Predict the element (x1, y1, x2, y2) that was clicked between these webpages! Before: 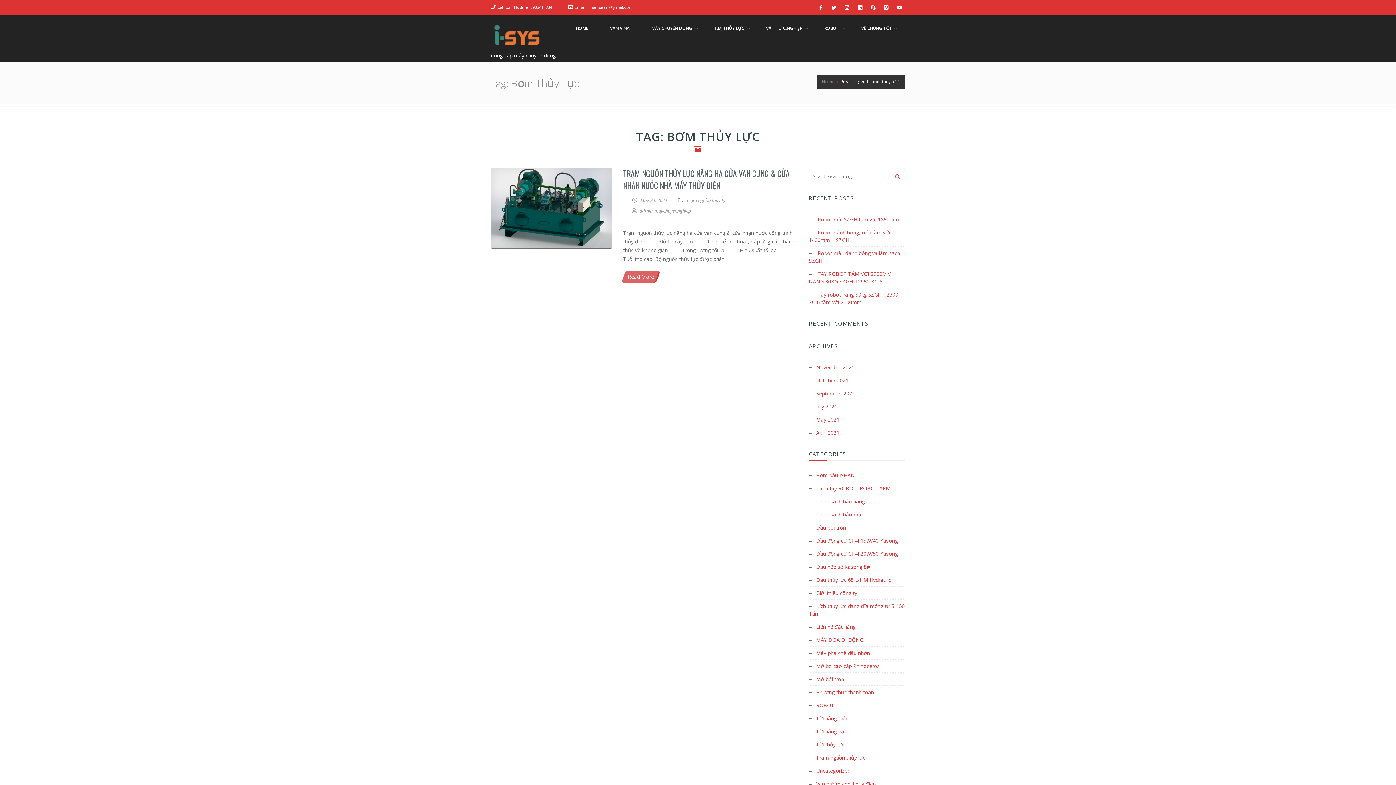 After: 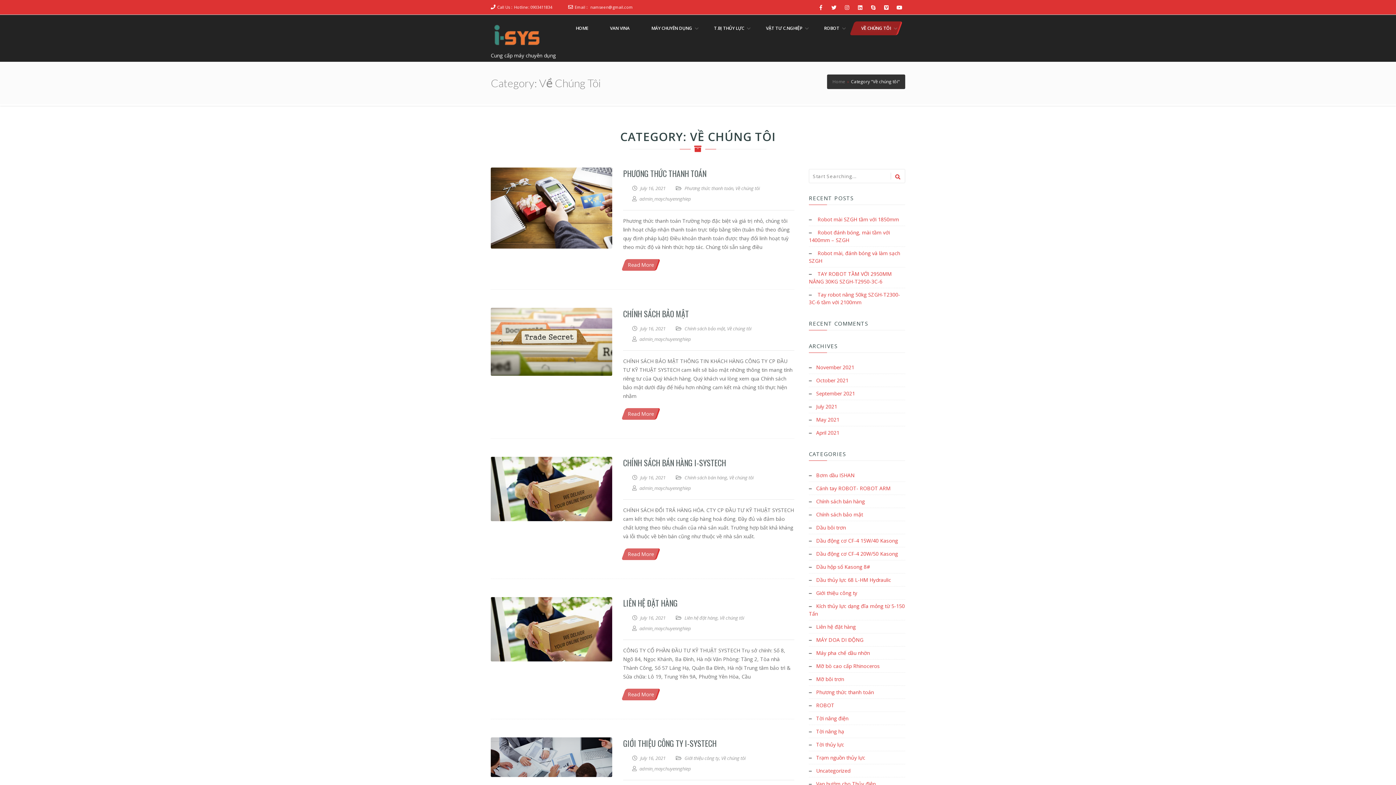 Action: bbox: (852, 21, 900, 35) label: VỀ CHÚNG TÔI